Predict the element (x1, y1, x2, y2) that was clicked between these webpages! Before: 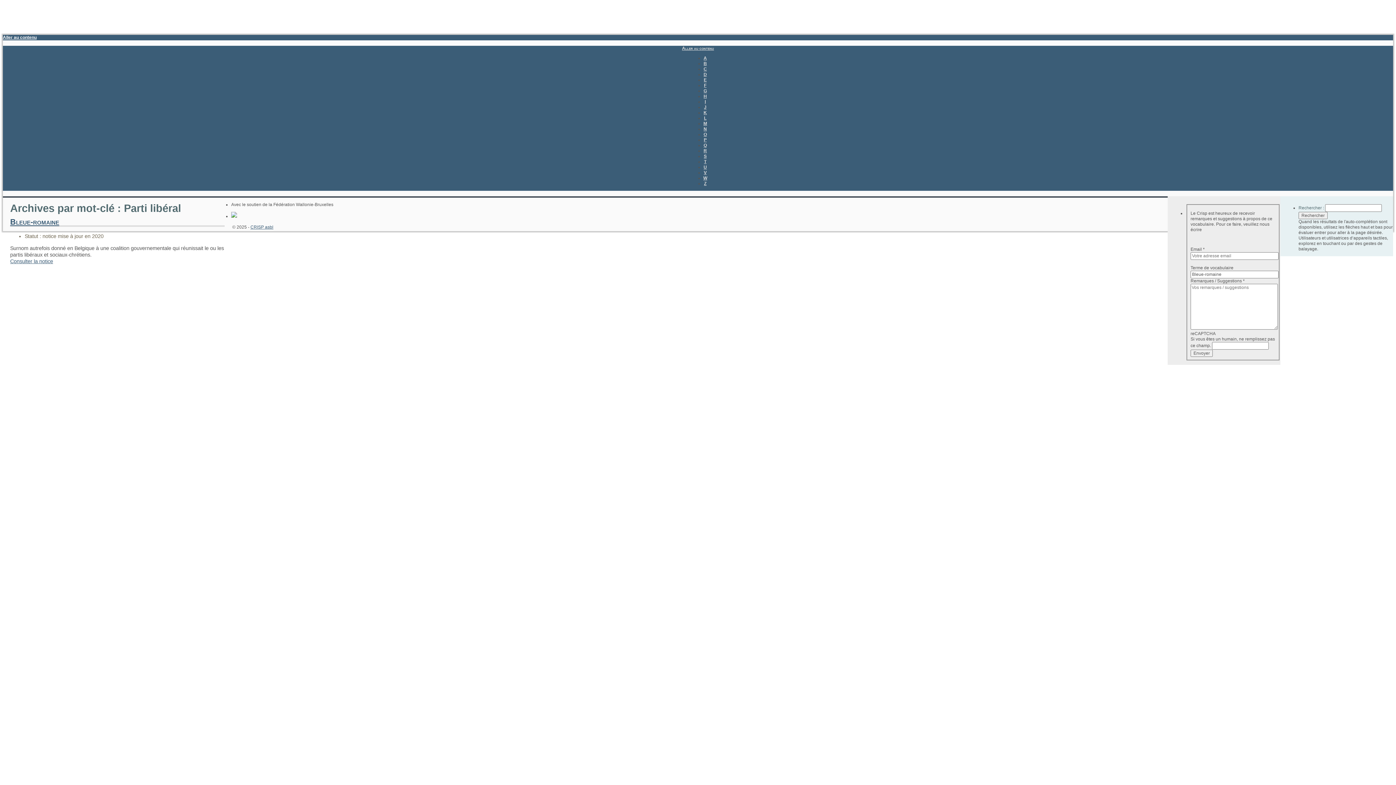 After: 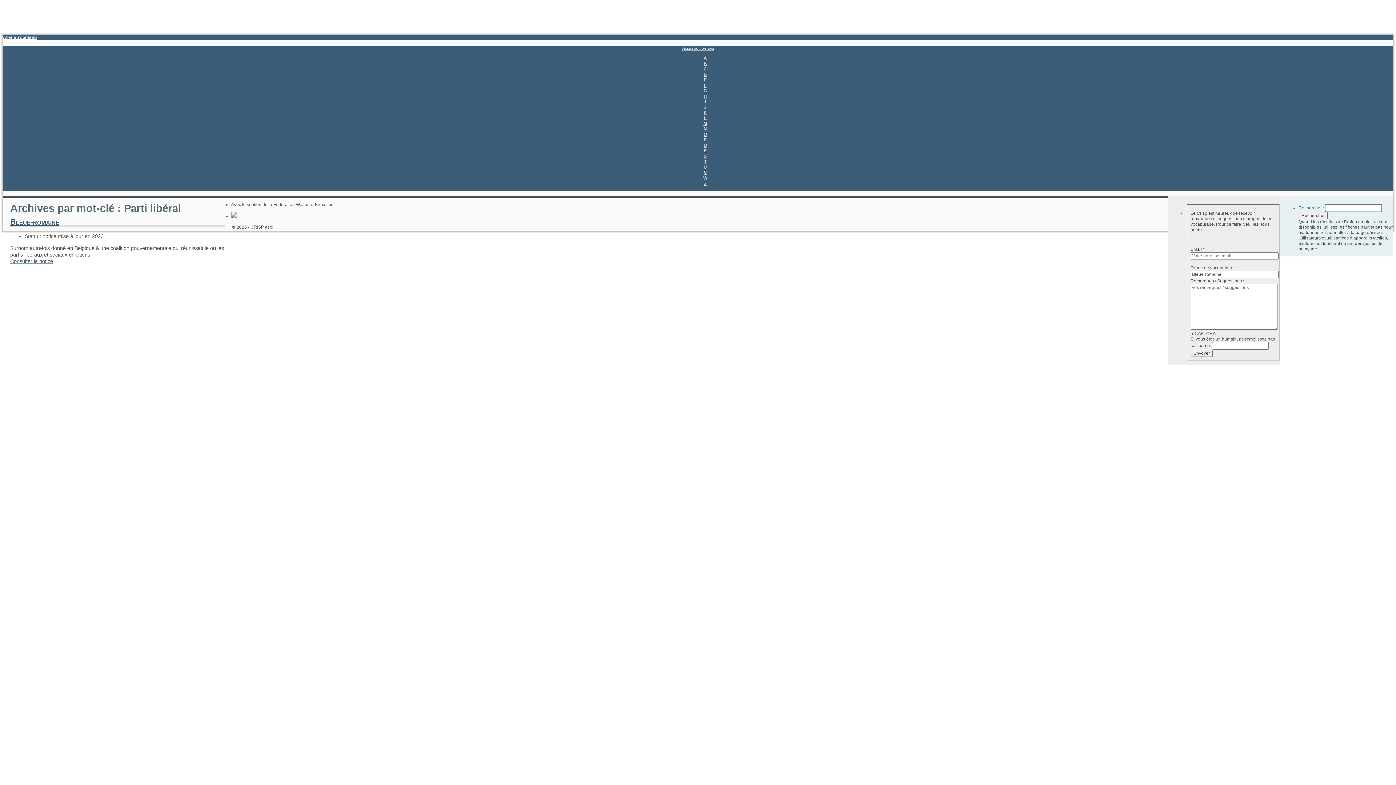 Action: bbox: (682, 45, 714, 50) label: Aller au contenu